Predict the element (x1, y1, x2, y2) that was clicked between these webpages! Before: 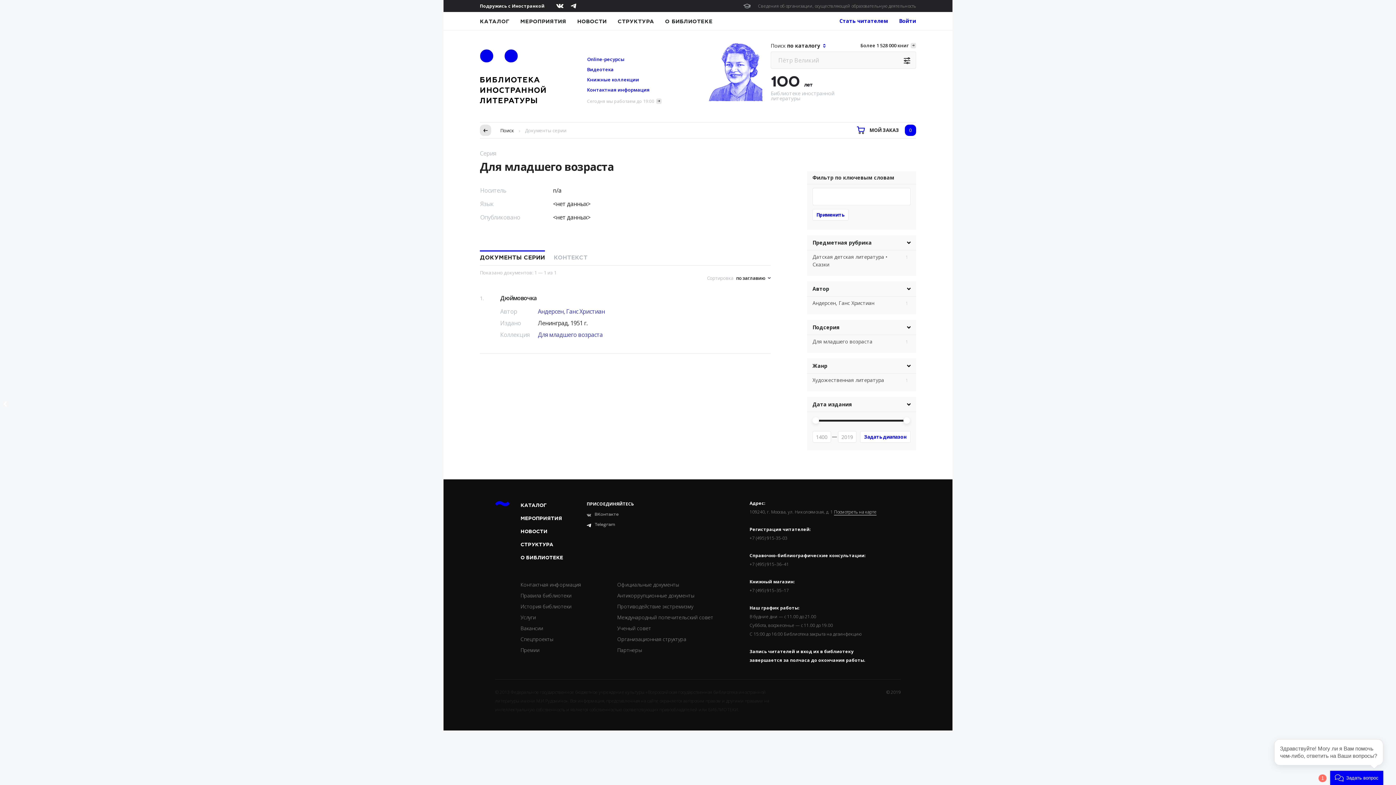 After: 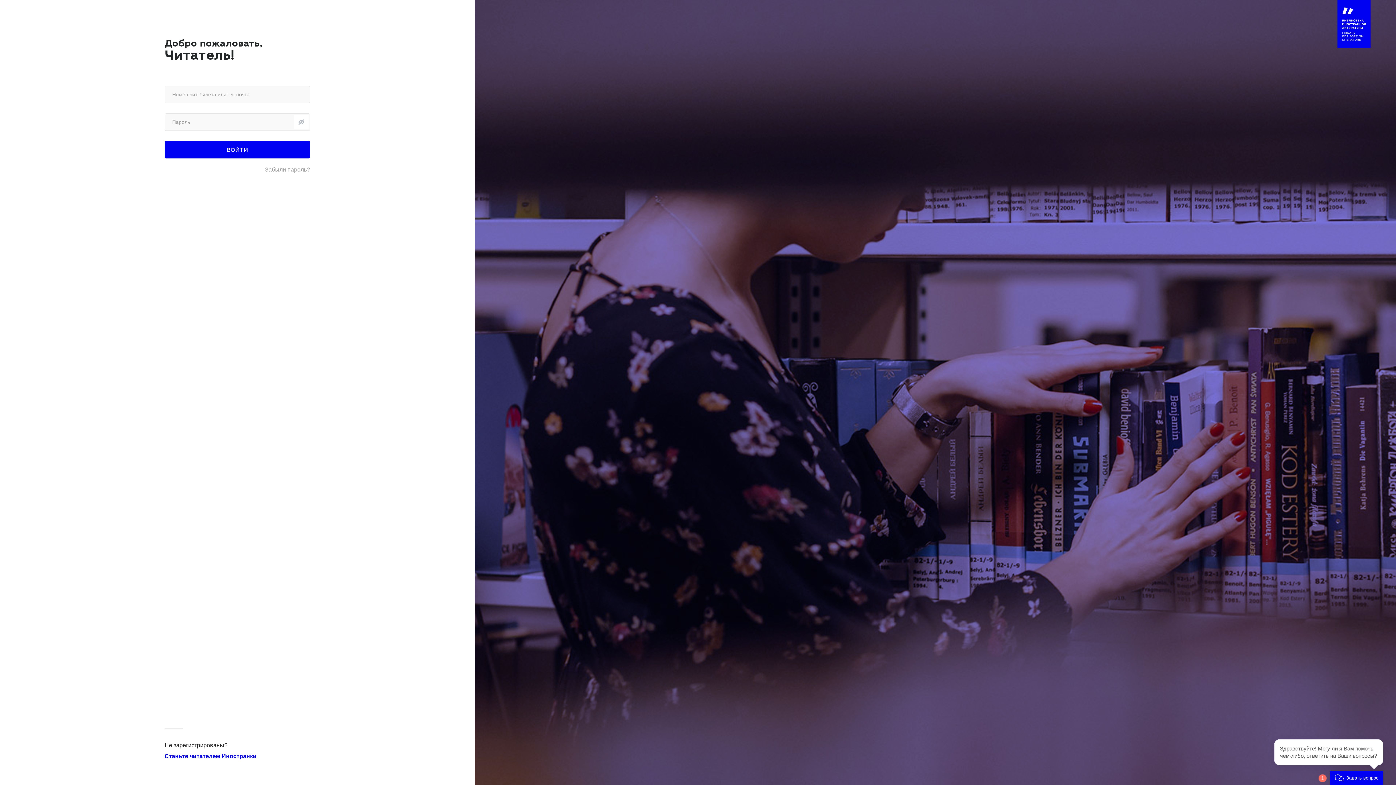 Action: label: Войти bbox: (899, 12, 916, 30)